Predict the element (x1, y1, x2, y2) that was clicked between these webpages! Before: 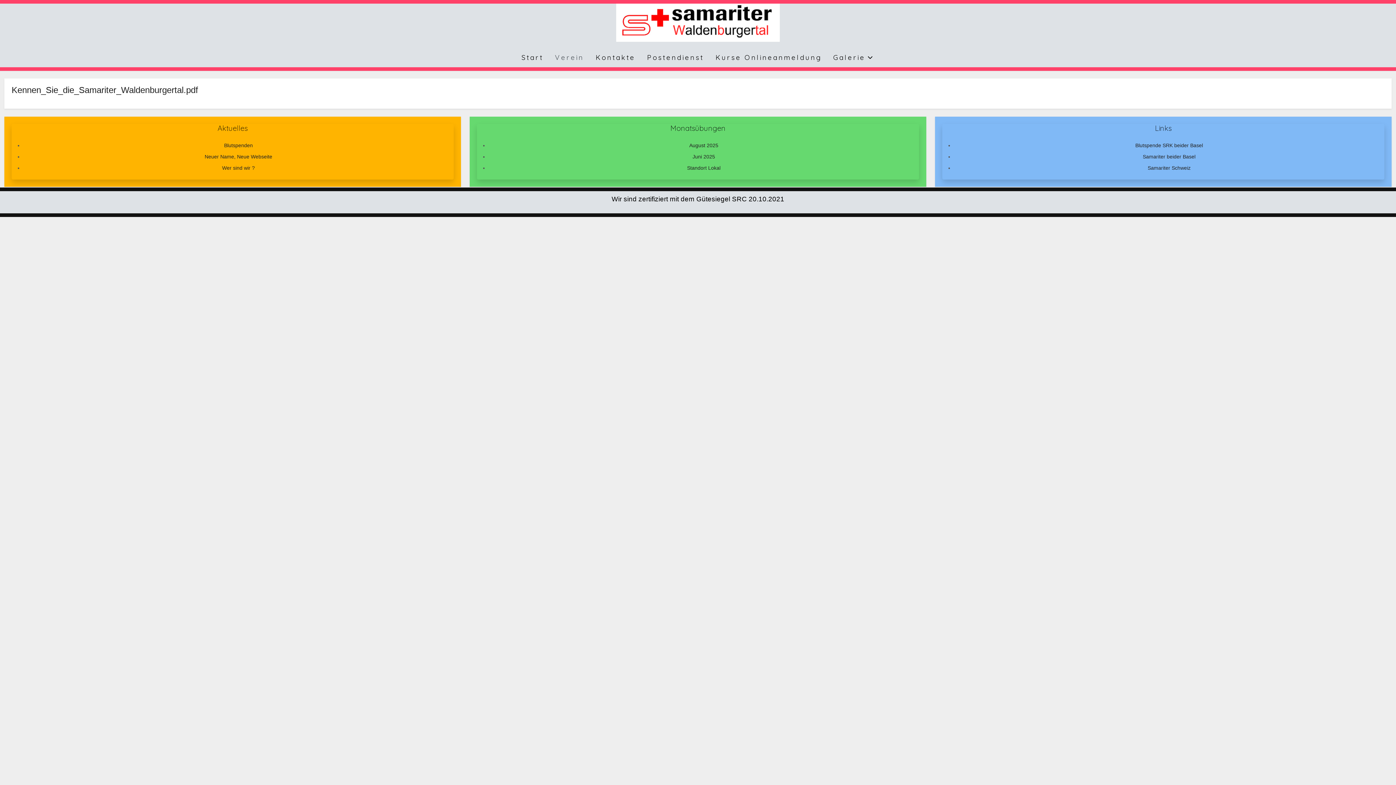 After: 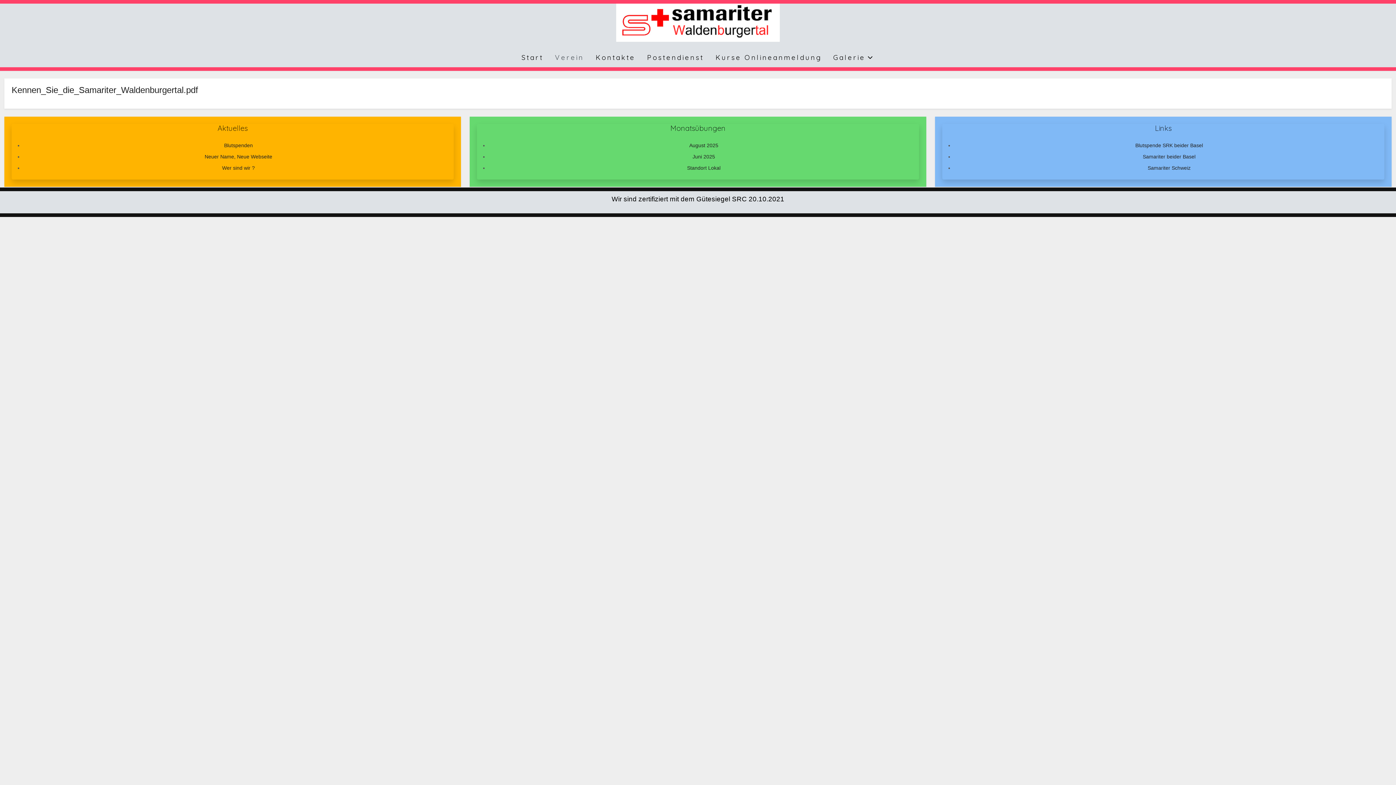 Action: bbox: (222, 165, 254, 170) label: Wer sind wir ?